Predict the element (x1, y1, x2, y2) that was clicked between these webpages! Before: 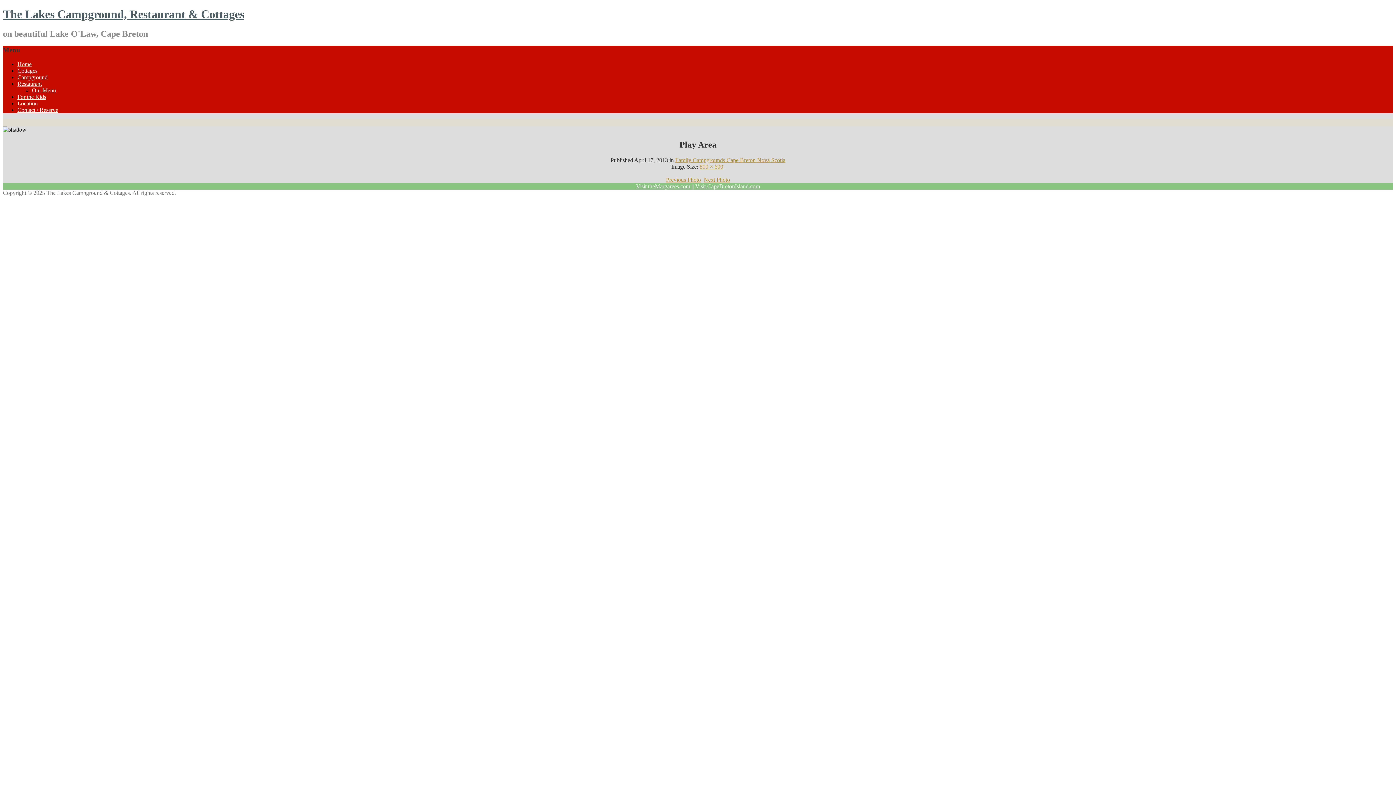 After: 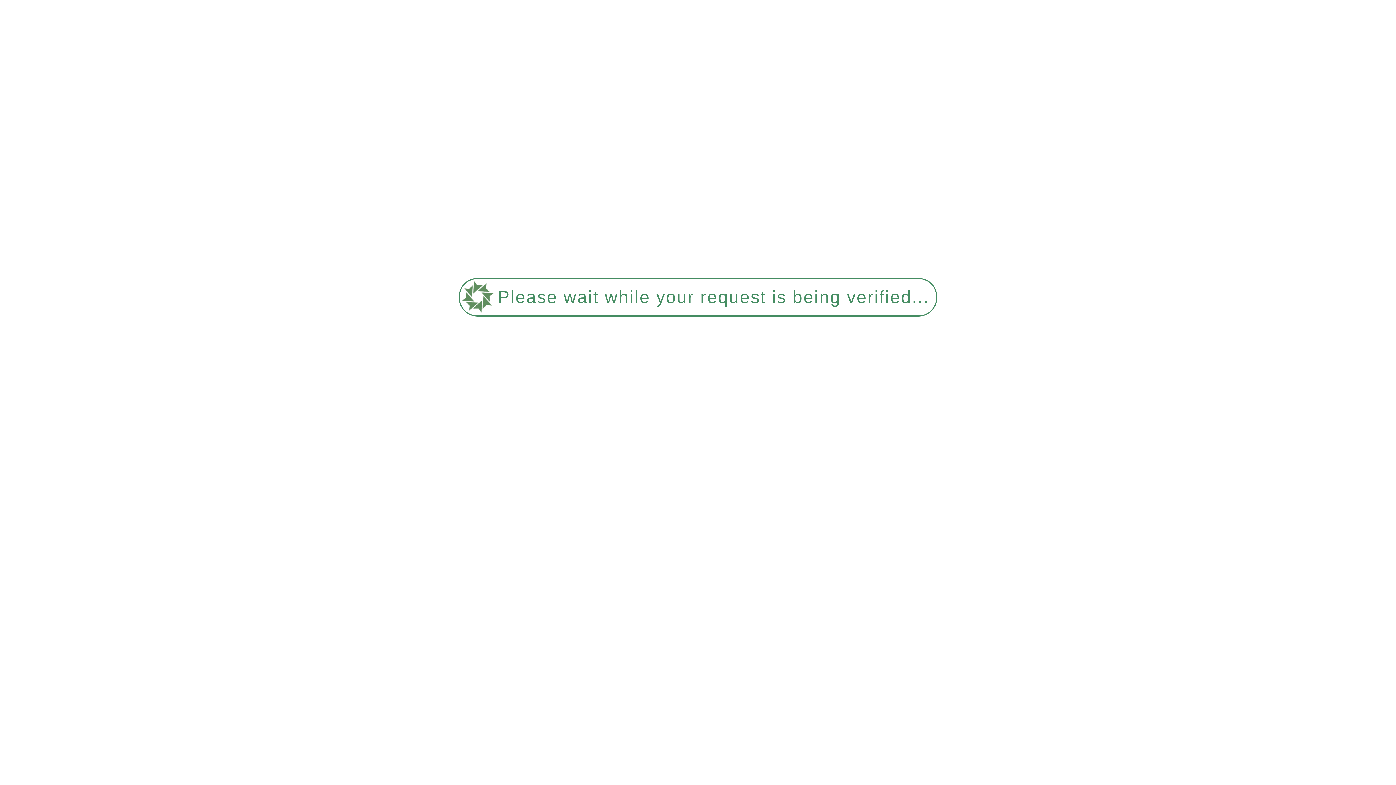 Action: label: Location bbox: (17, 100, 37, 106)